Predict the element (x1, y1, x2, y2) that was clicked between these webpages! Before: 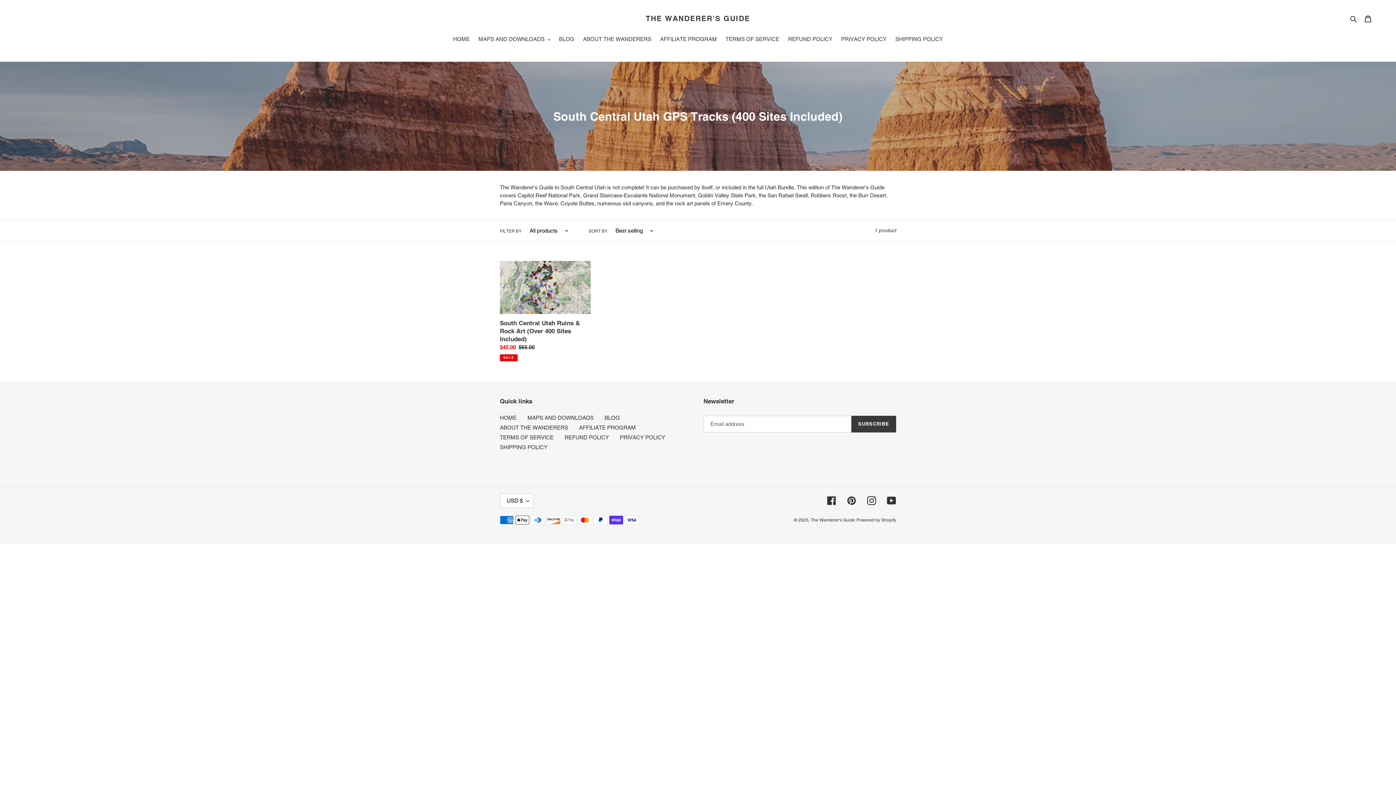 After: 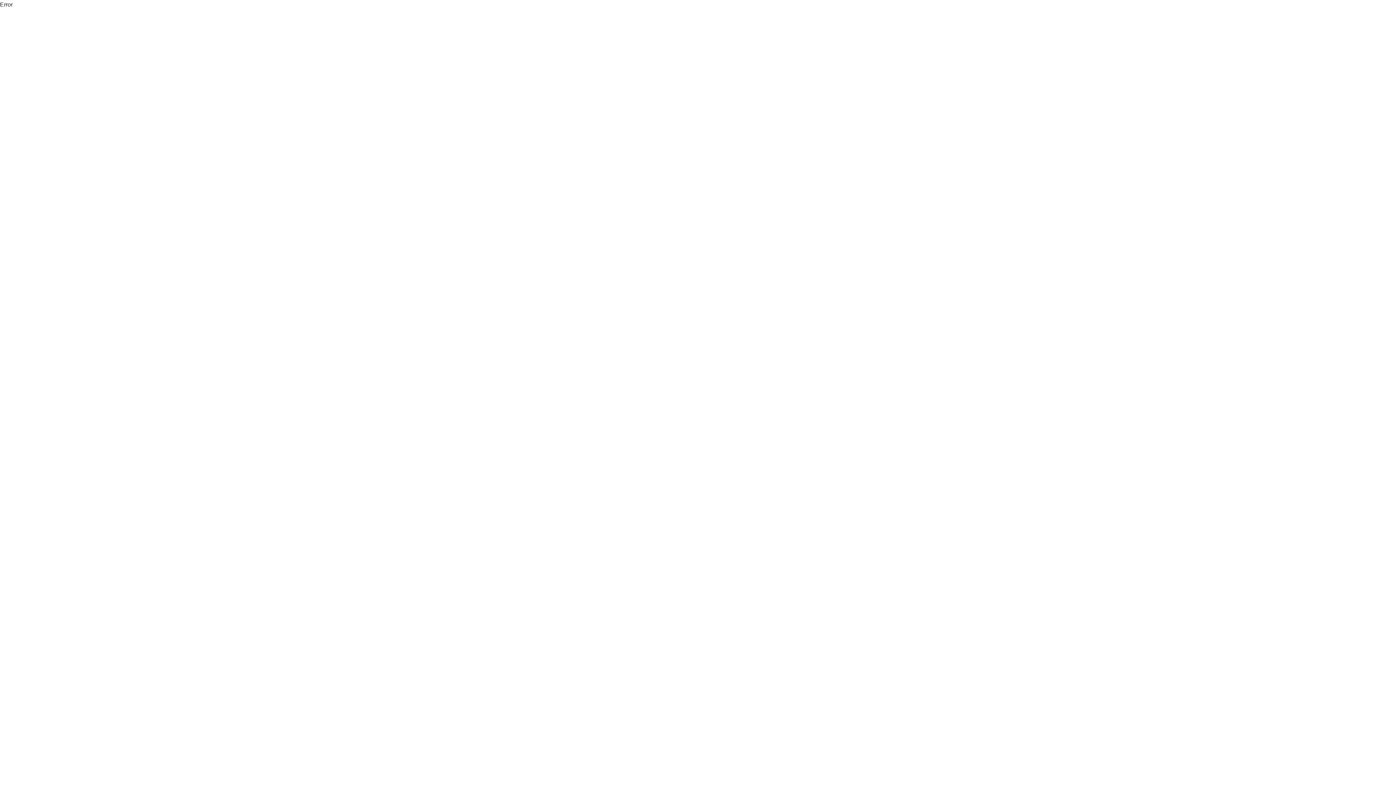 Action: bbox: (579, 424, 636, 430) label: AFFILIATE PROGRAM